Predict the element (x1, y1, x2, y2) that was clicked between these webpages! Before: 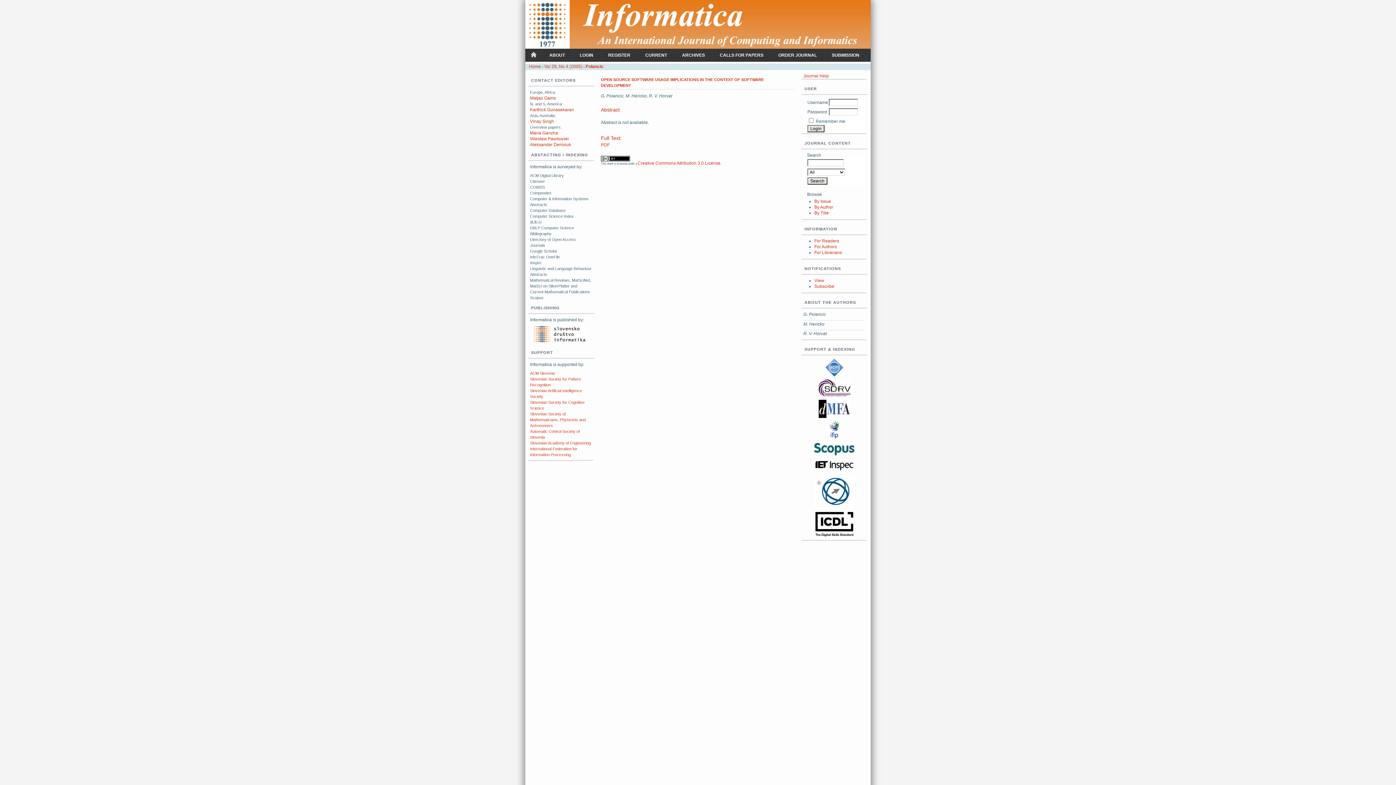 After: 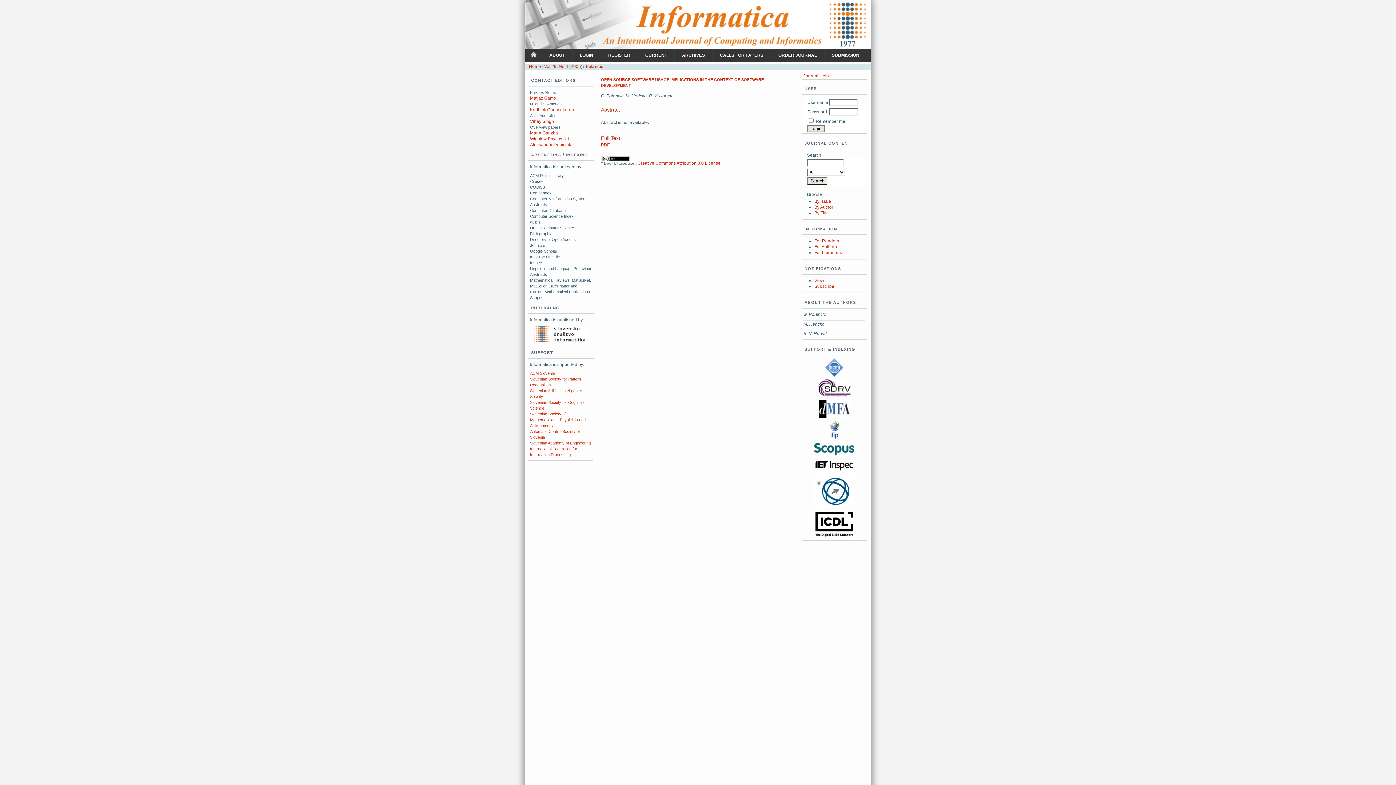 Action: bbox: (818, 416, 850, 421)